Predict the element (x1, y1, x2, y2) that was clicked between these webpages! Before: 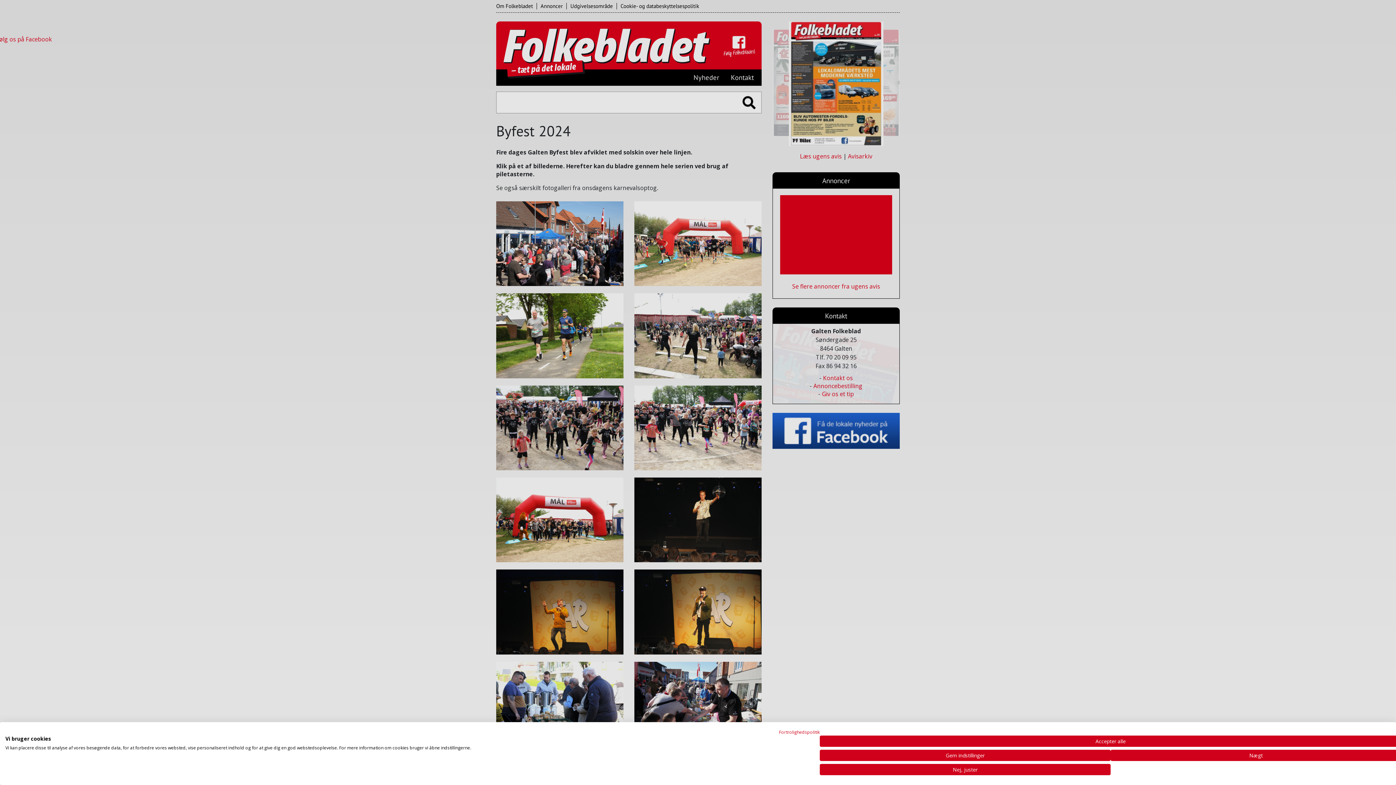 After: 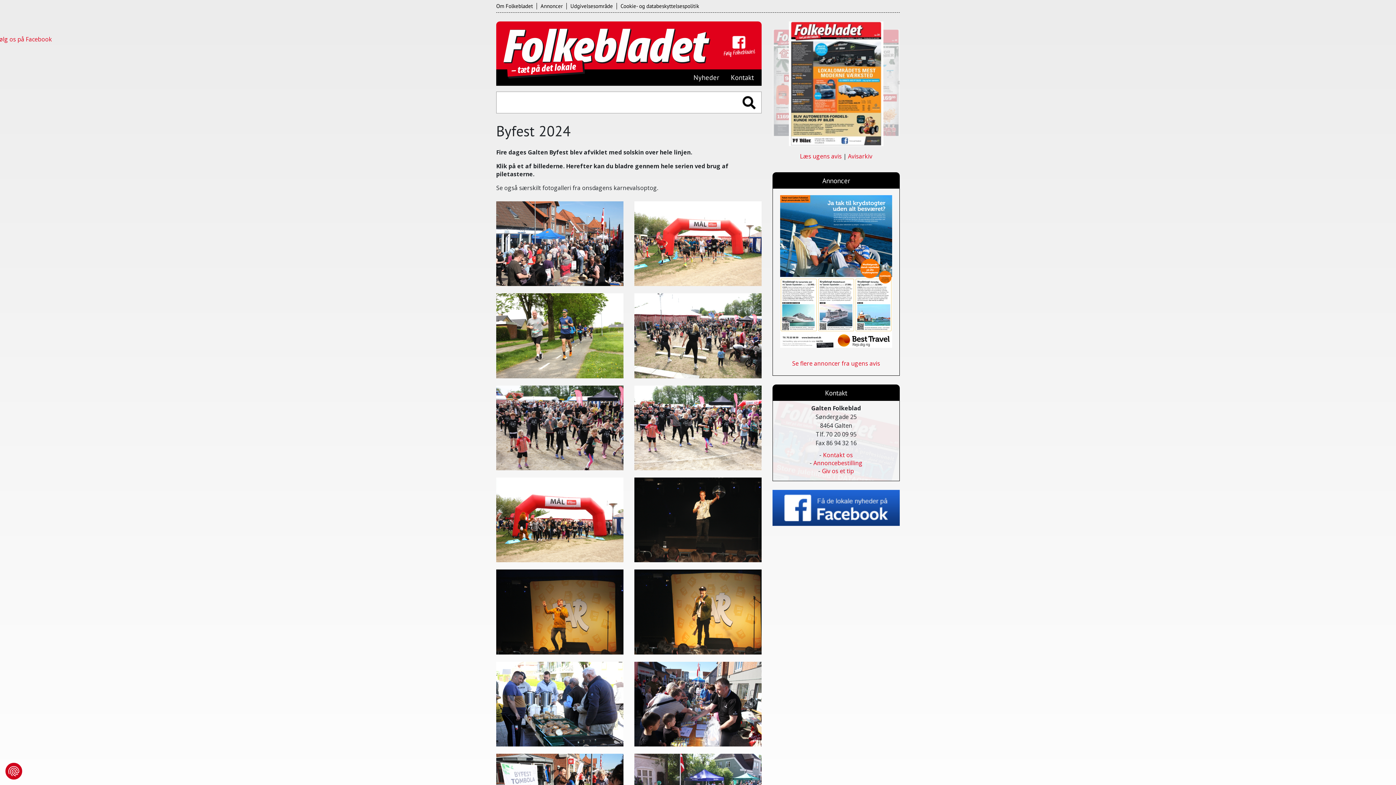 Action: label: Accepter alle cookies bbox: (820, 736, 1401, 747)